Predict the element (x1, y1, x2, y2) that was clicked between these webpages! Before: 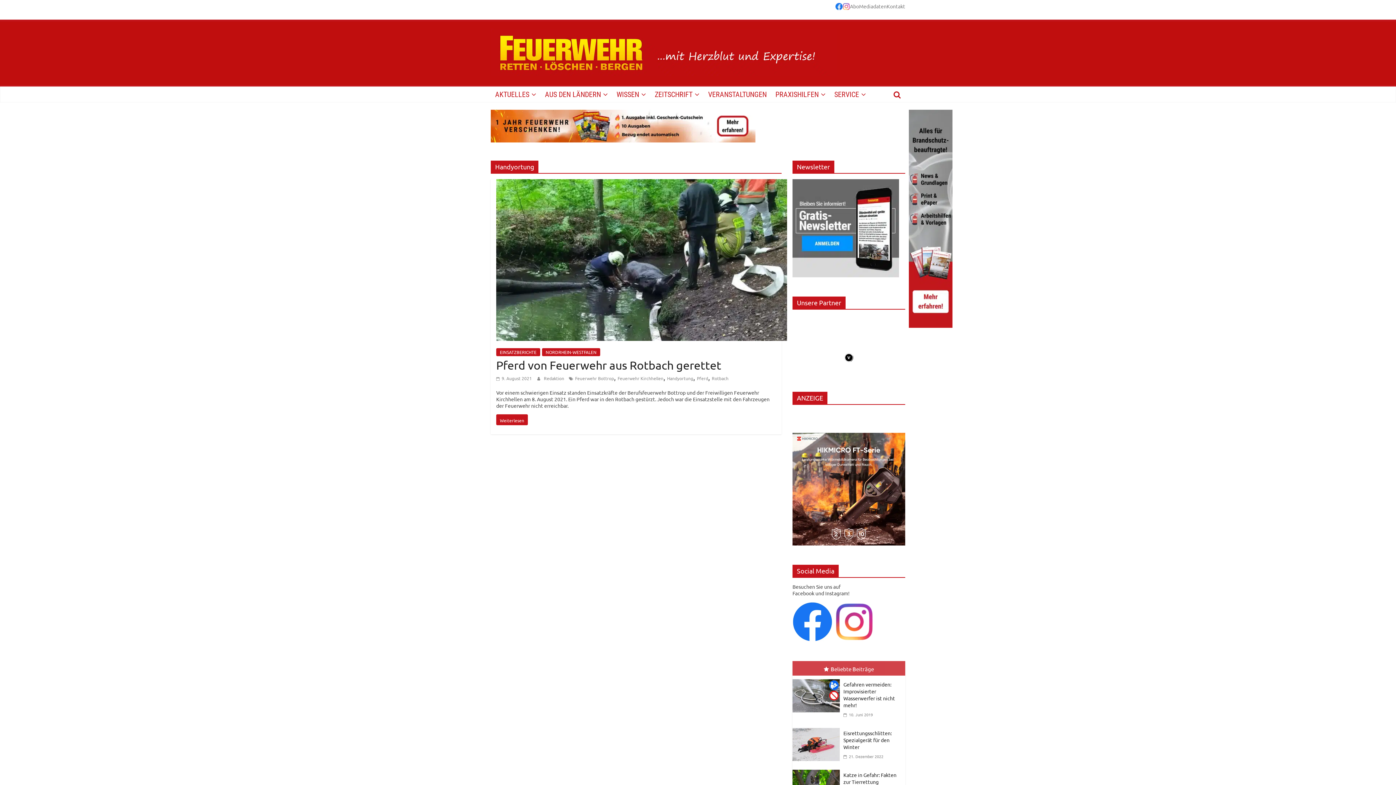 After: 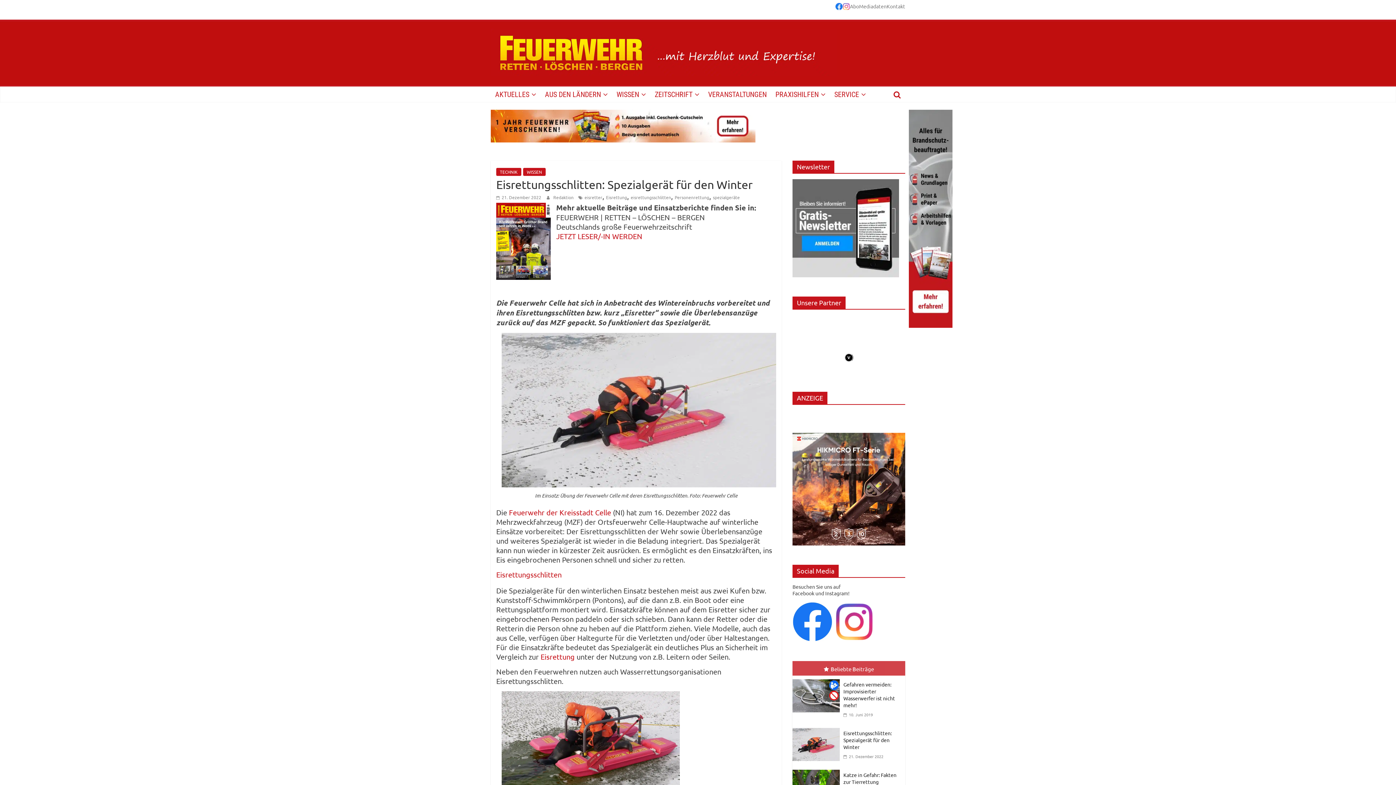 Action: bbox: (843, 753, 883, 759) label:  21. Dezember 2022